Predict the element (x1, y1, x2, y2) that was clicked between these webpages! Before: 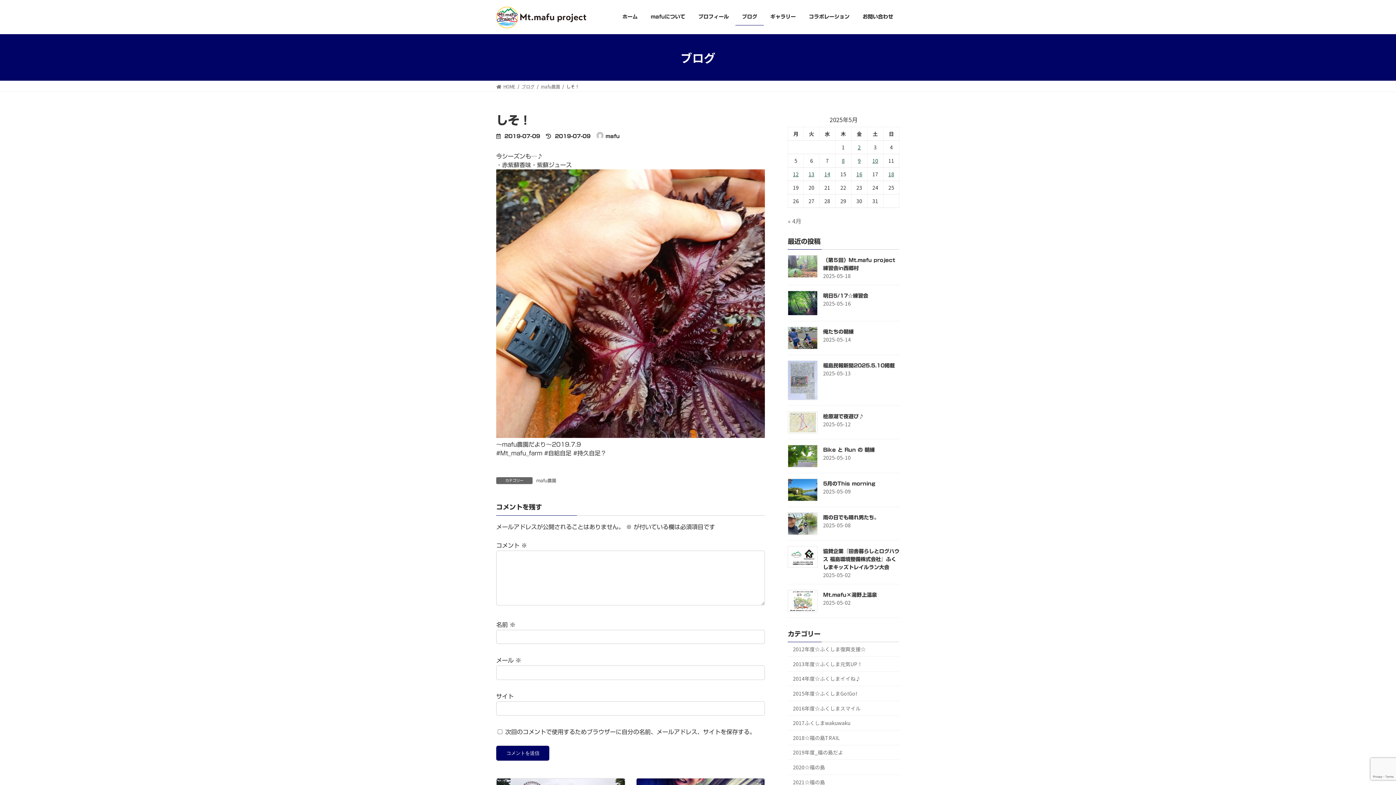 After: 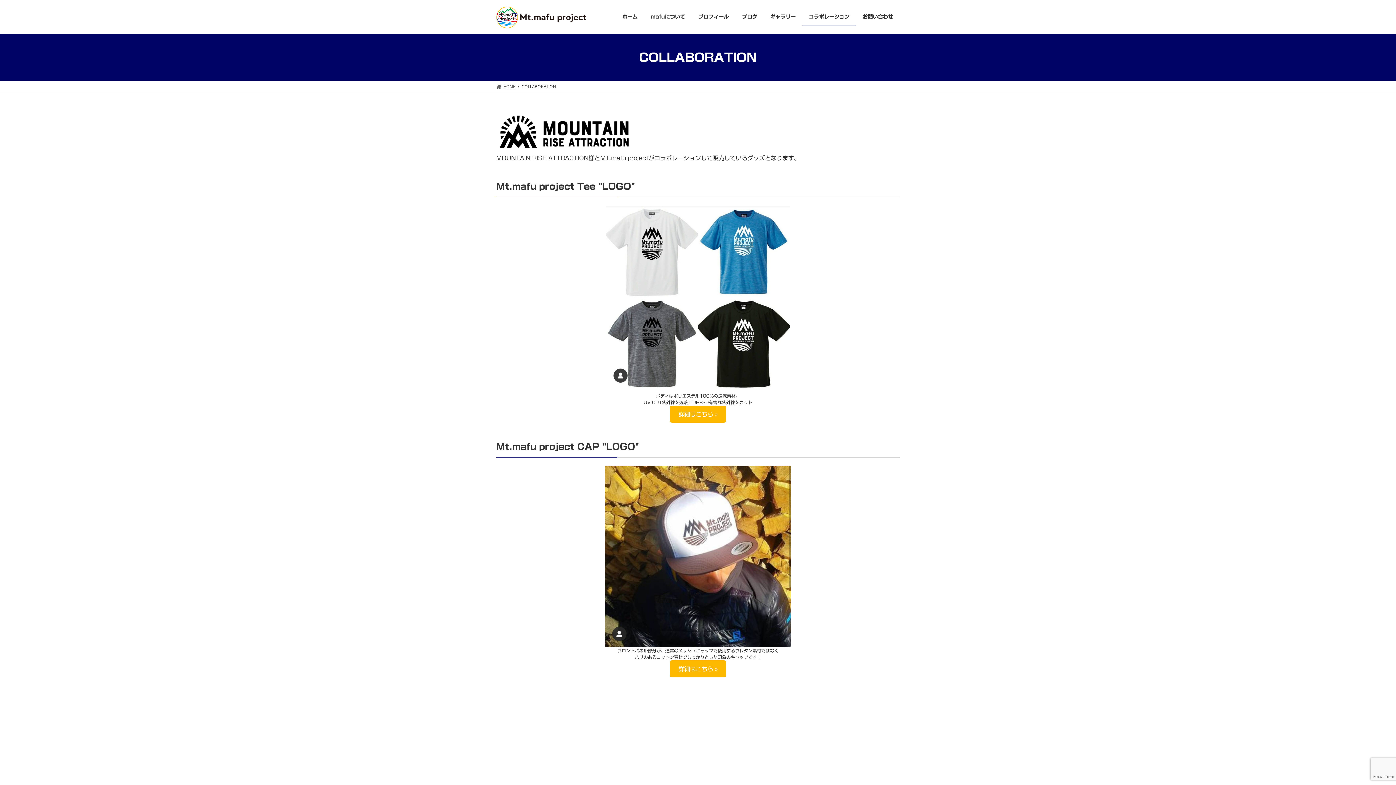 Action: bbox: (802, 8, 856, 25) label: コラボレーション